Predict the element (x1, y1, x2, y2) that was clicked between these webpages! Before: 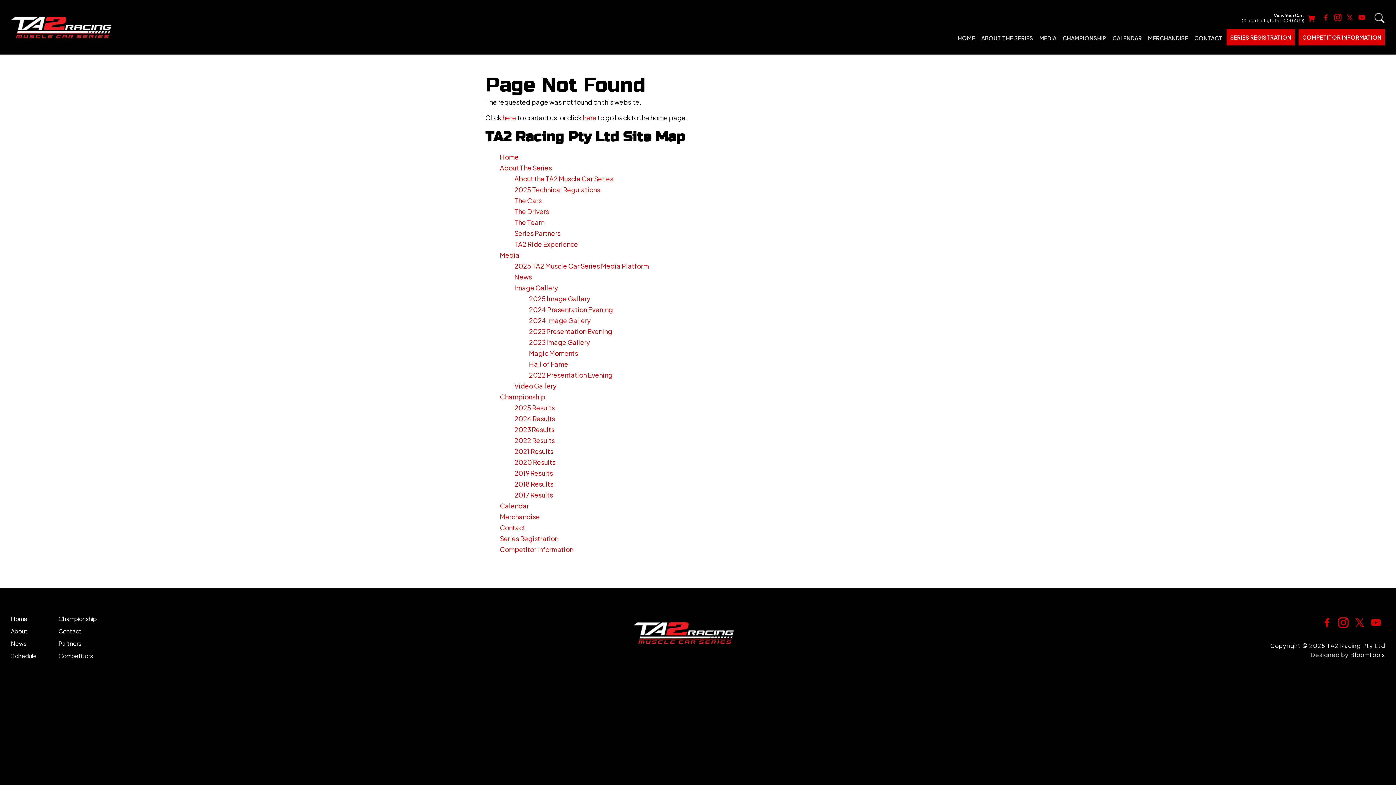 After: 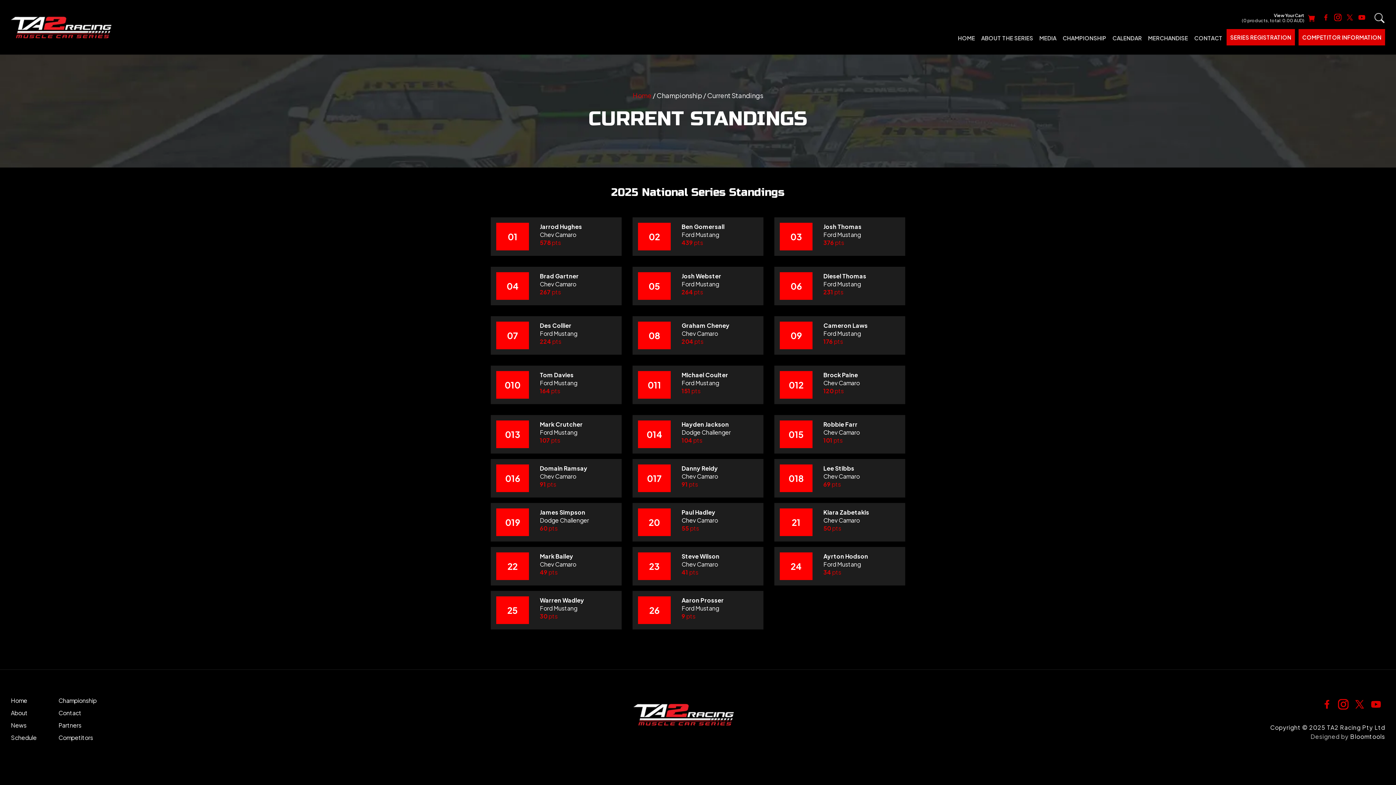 Action: bbox: (514, 403, 554, 412) label: 2025 Results